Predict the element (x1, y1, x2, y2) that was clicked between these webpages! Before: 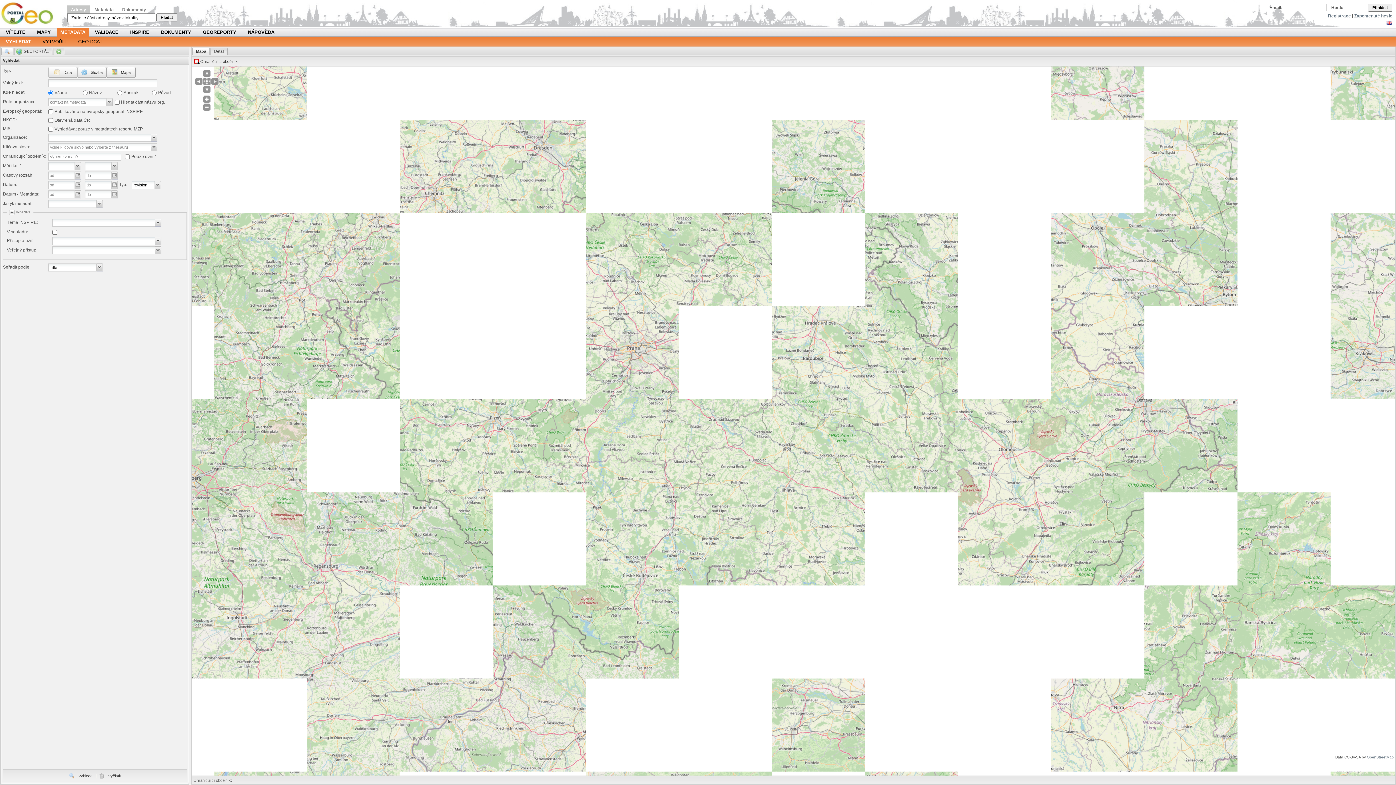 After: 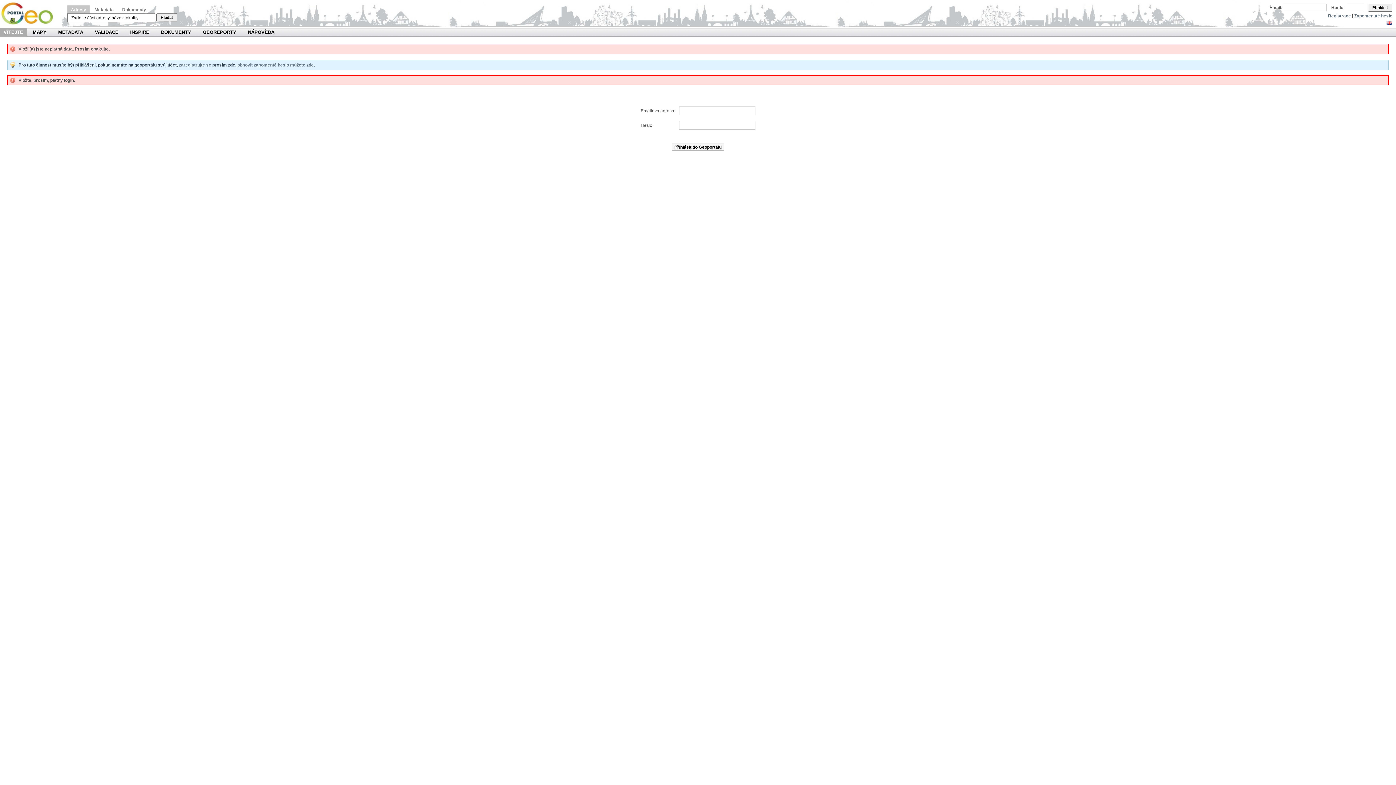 Action: bbox: (1368, 3, 1392, 11) label: Přihlásit